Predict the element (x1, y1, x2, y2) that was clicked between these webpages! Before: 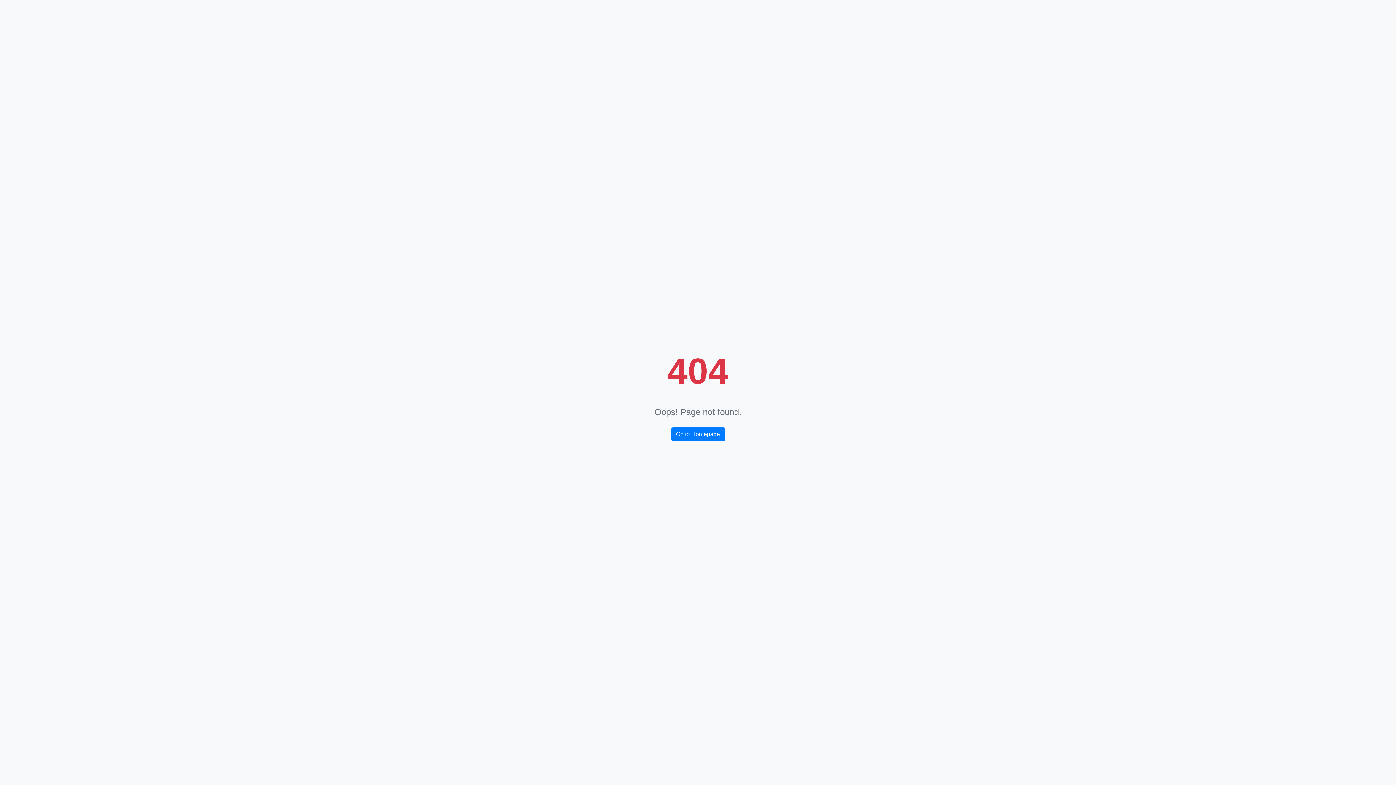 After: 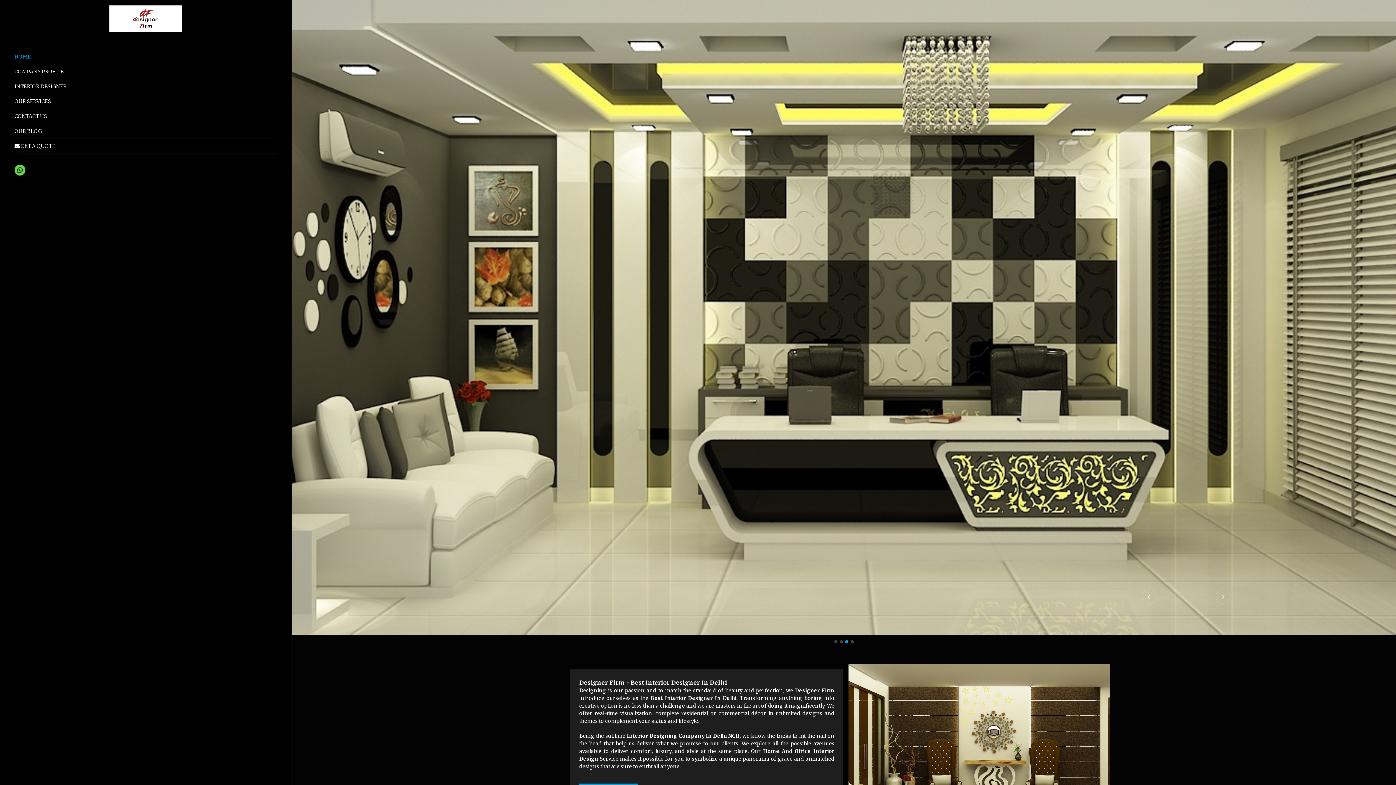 Action: label: Go to Homepage bbox: (671, 427, 724, 441)